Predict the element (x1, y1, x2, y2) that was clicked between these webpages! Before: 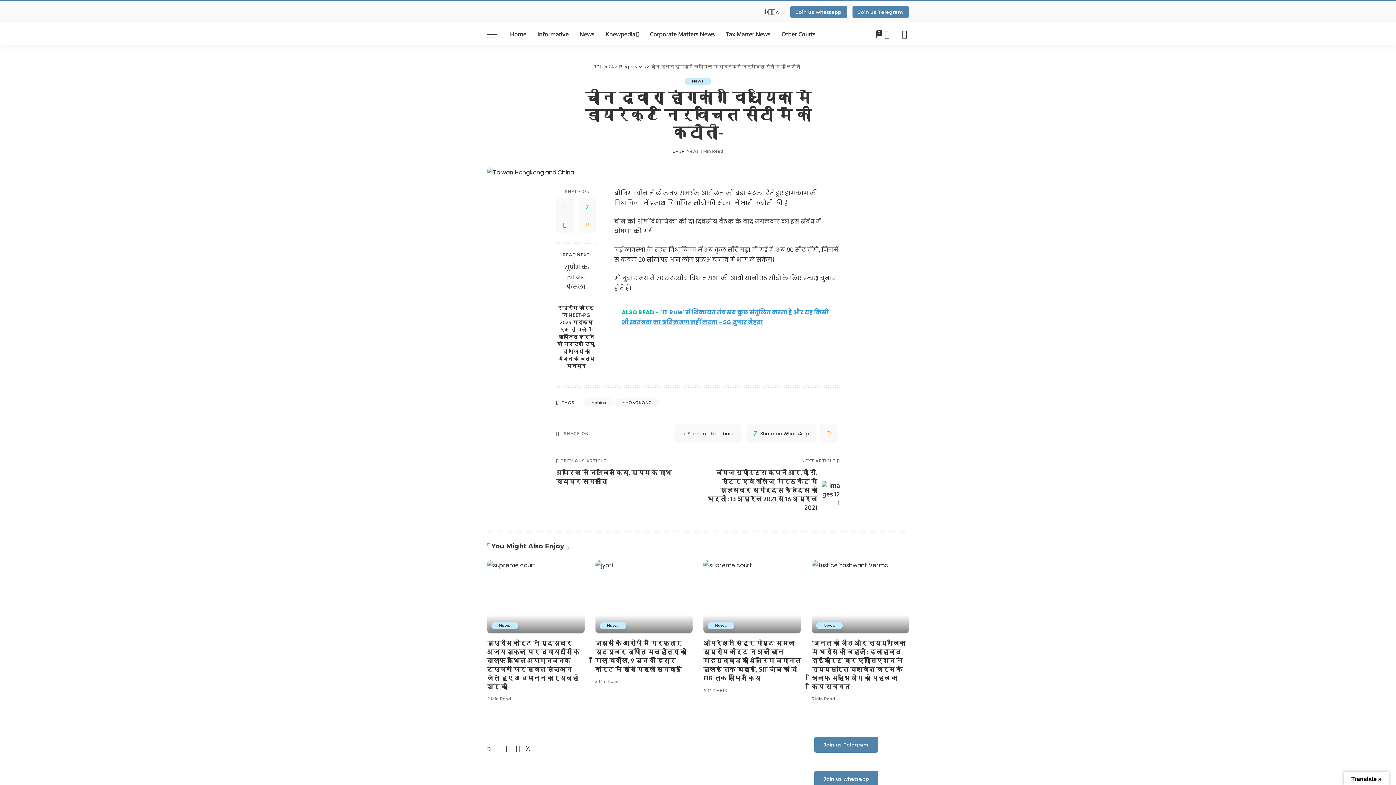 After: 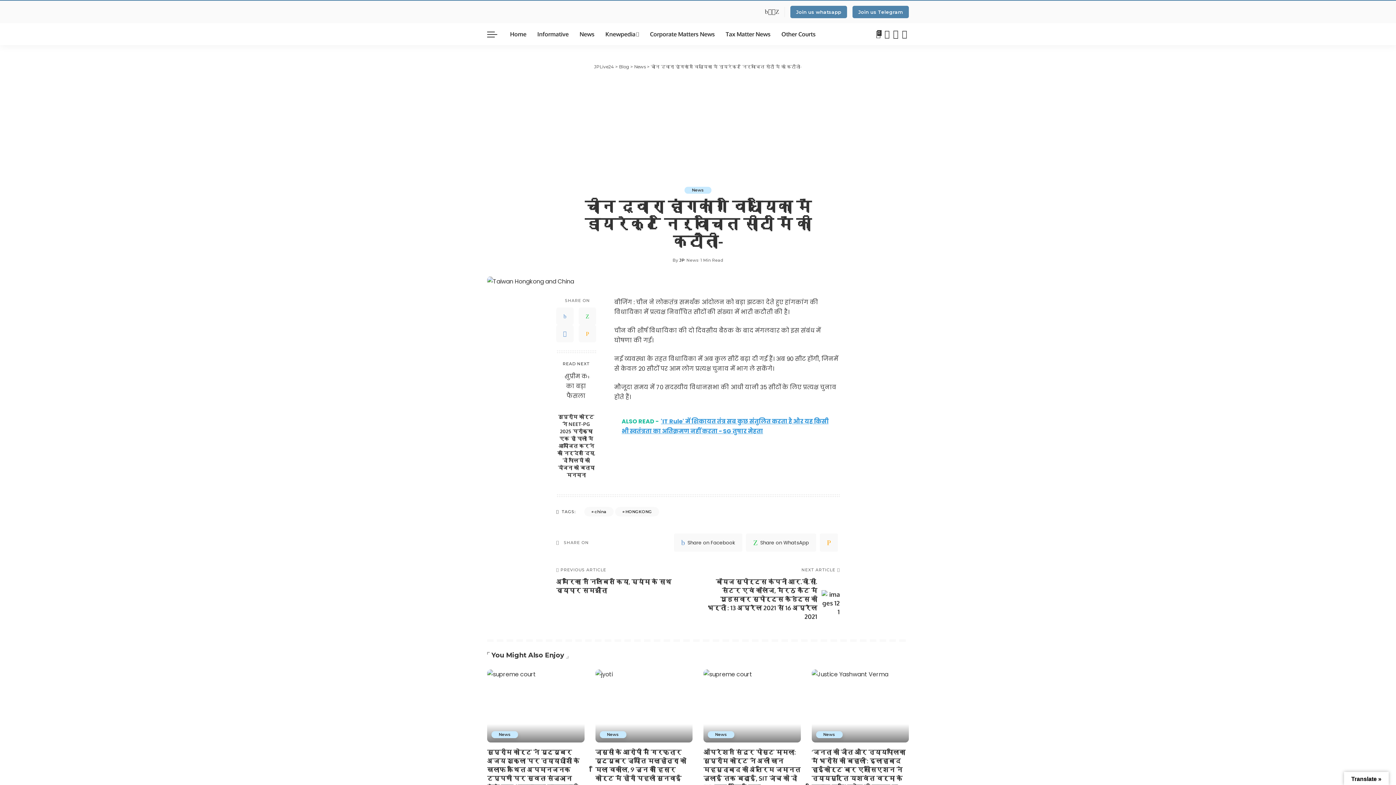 Action: label: WhatsApp bbox: (578, 198, 596, 216)